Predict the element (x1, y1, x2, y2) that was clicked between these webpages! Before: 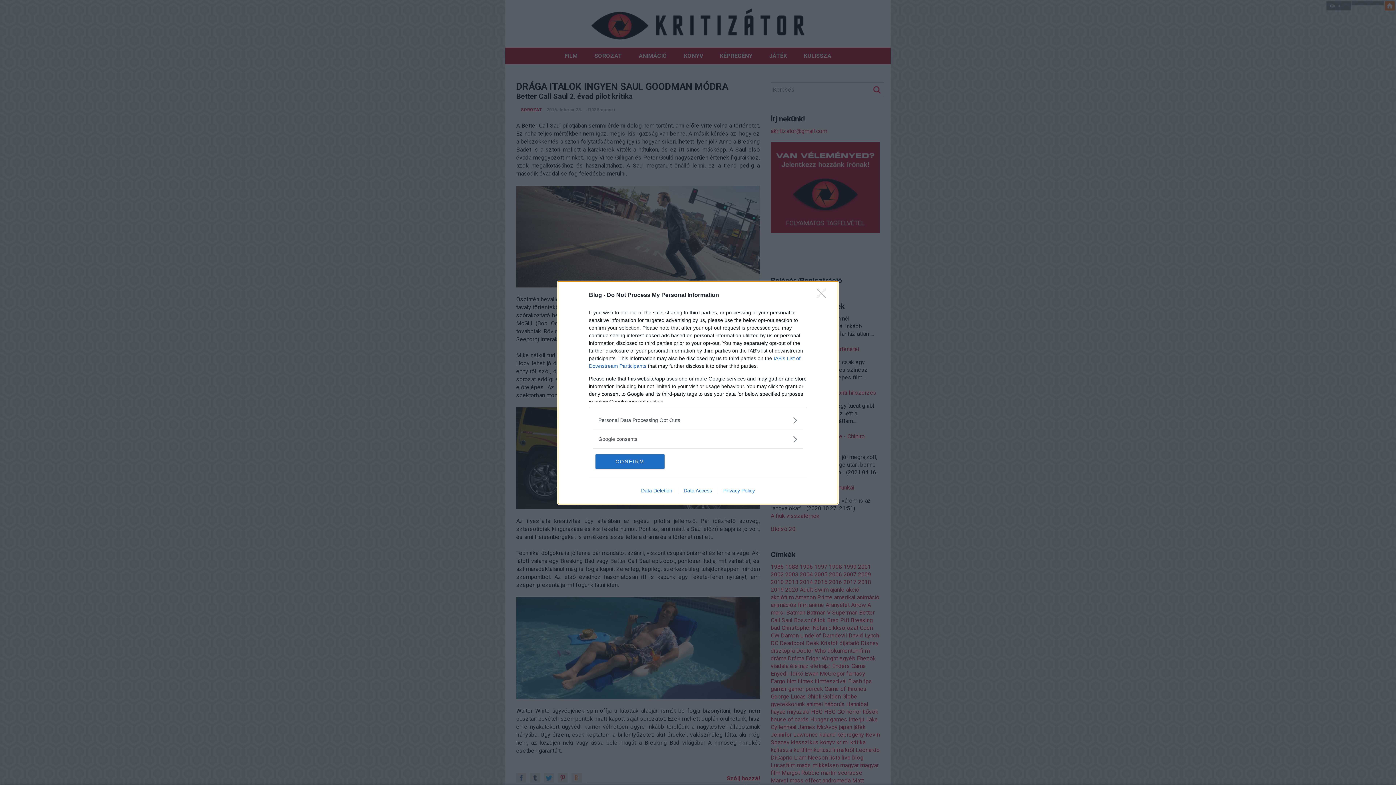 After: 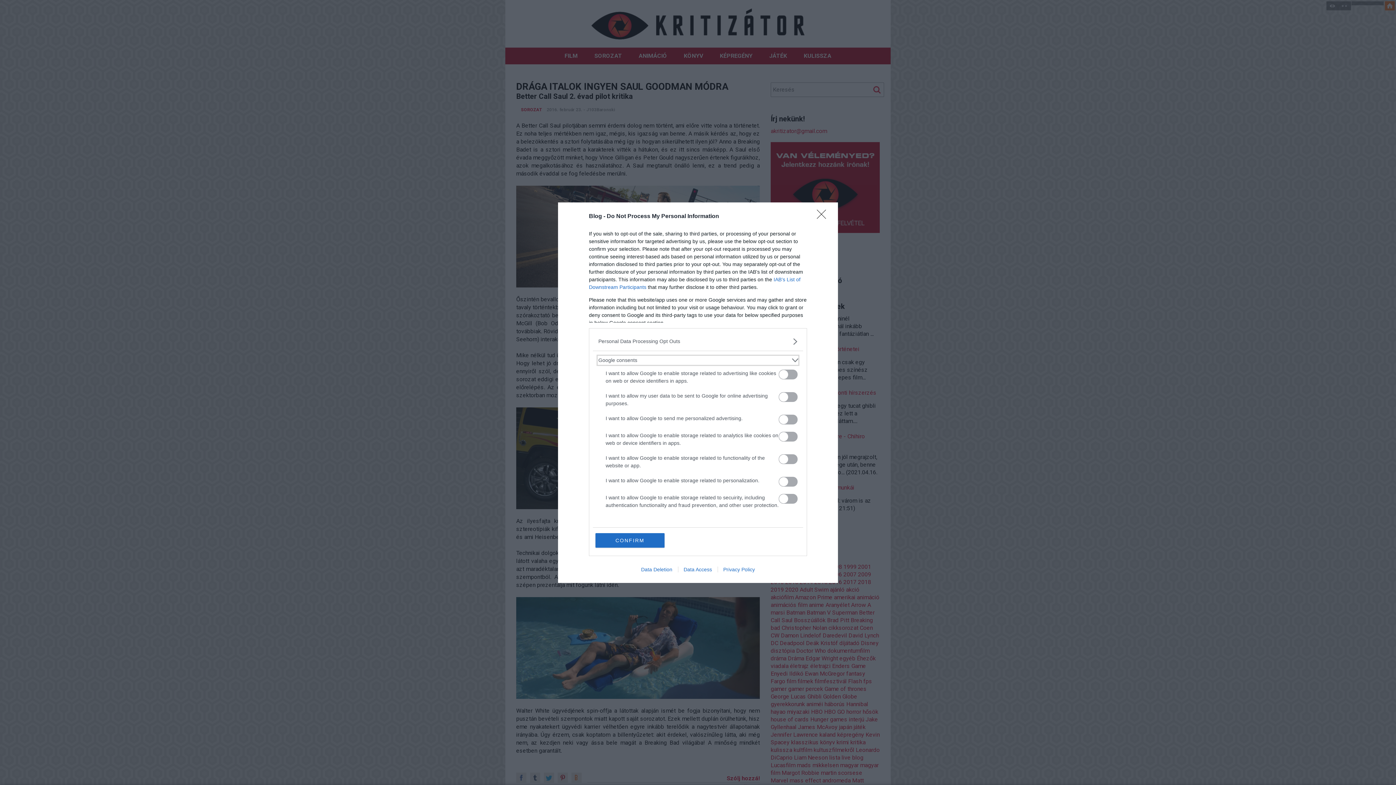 Action: label: Google consents bbox: (598, 435, 797, 443)